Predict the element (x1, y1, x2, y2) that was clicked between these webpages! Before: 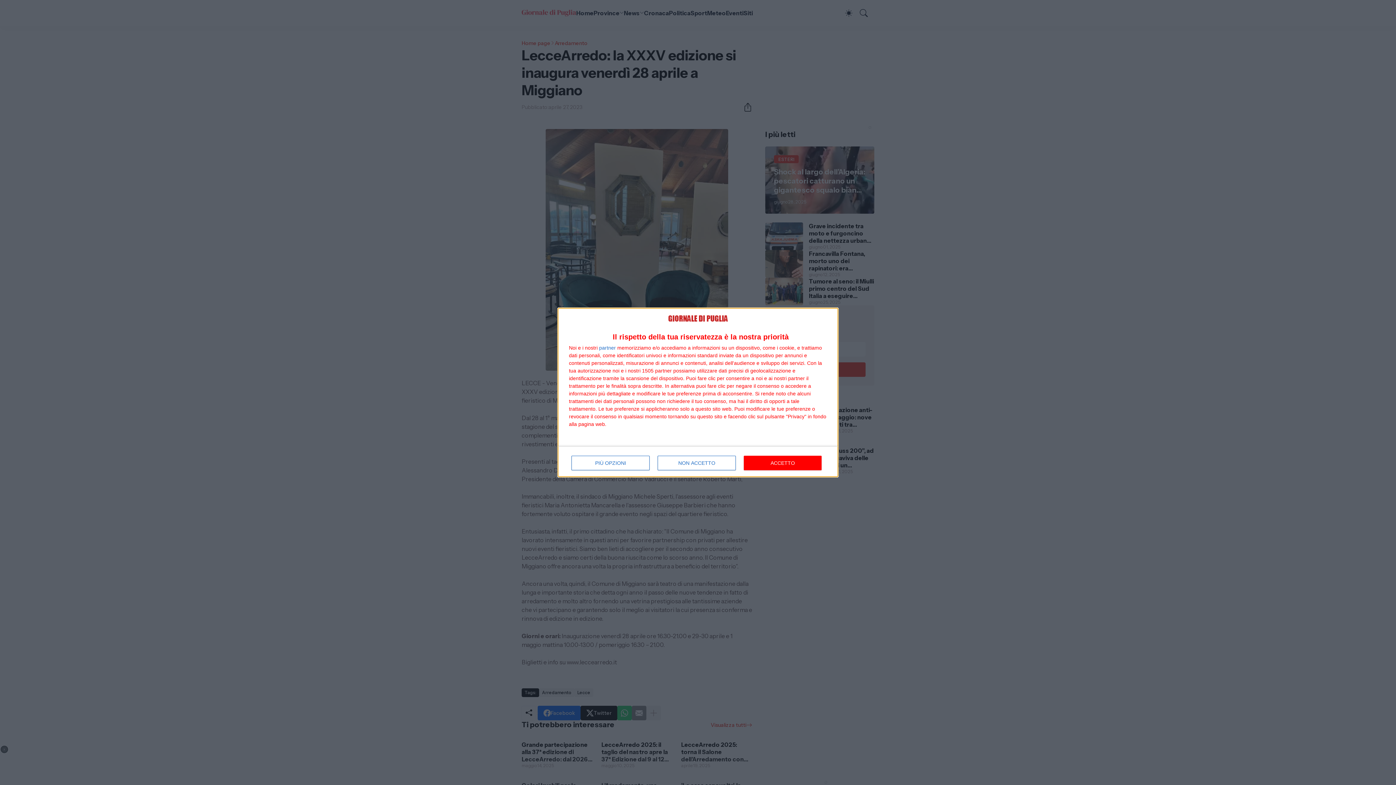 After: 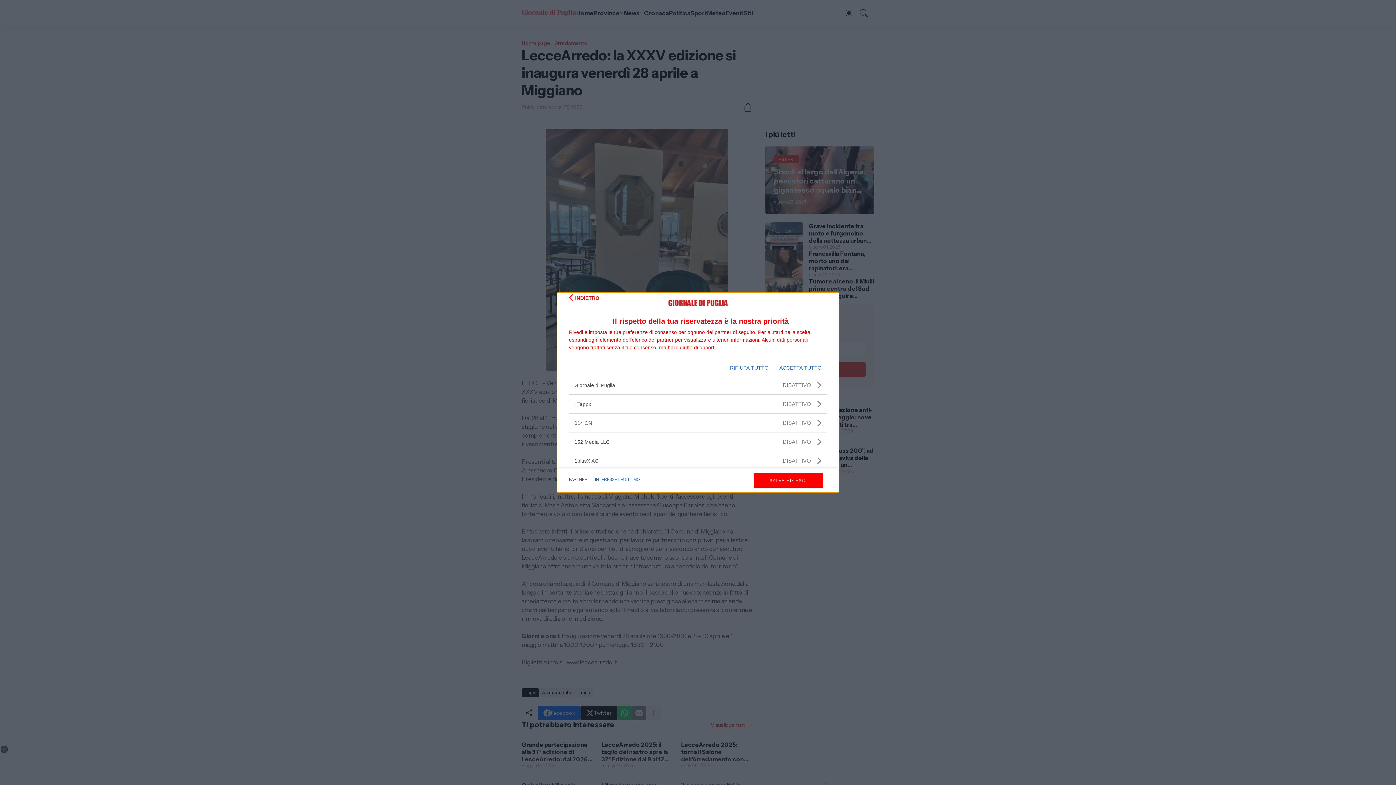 Action: bbox: (599, 345, 616, 350) label: partner